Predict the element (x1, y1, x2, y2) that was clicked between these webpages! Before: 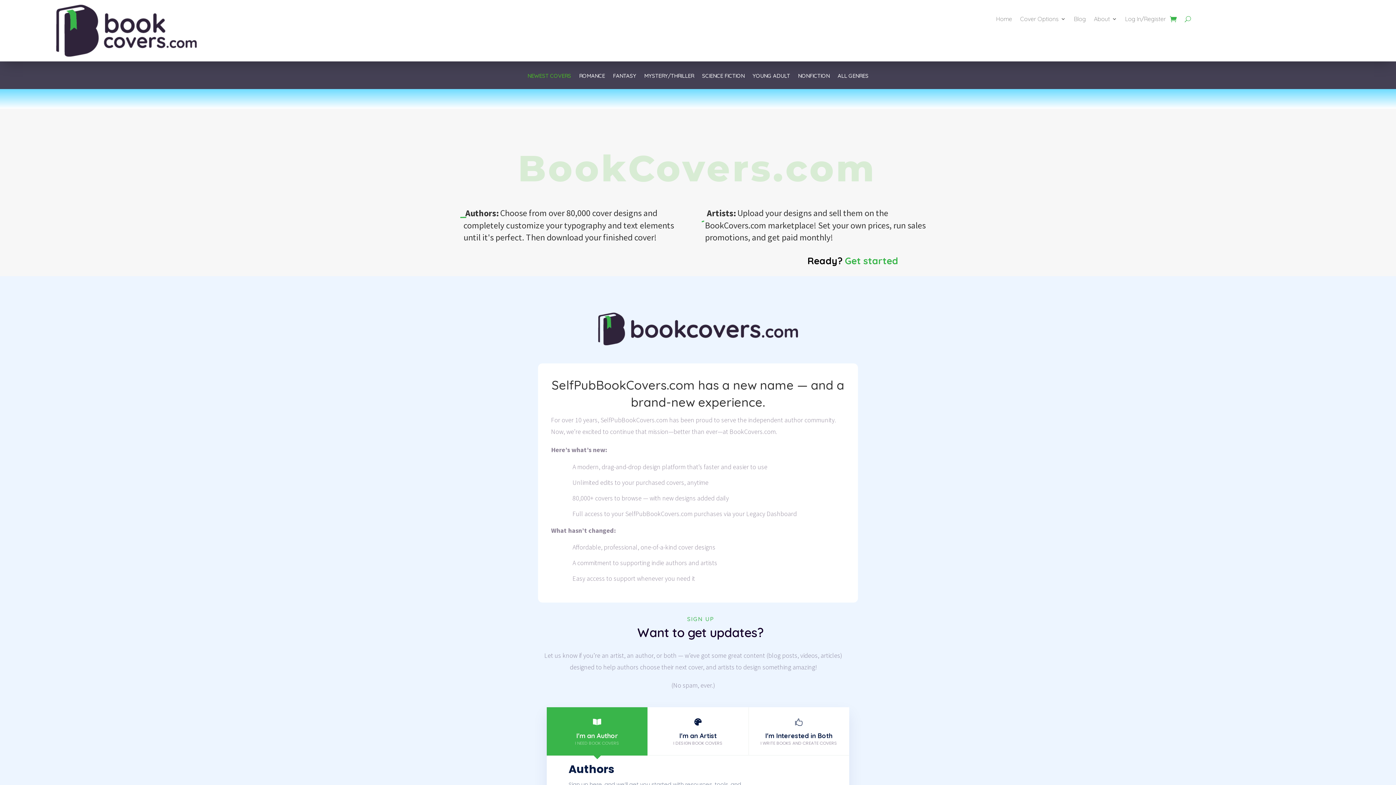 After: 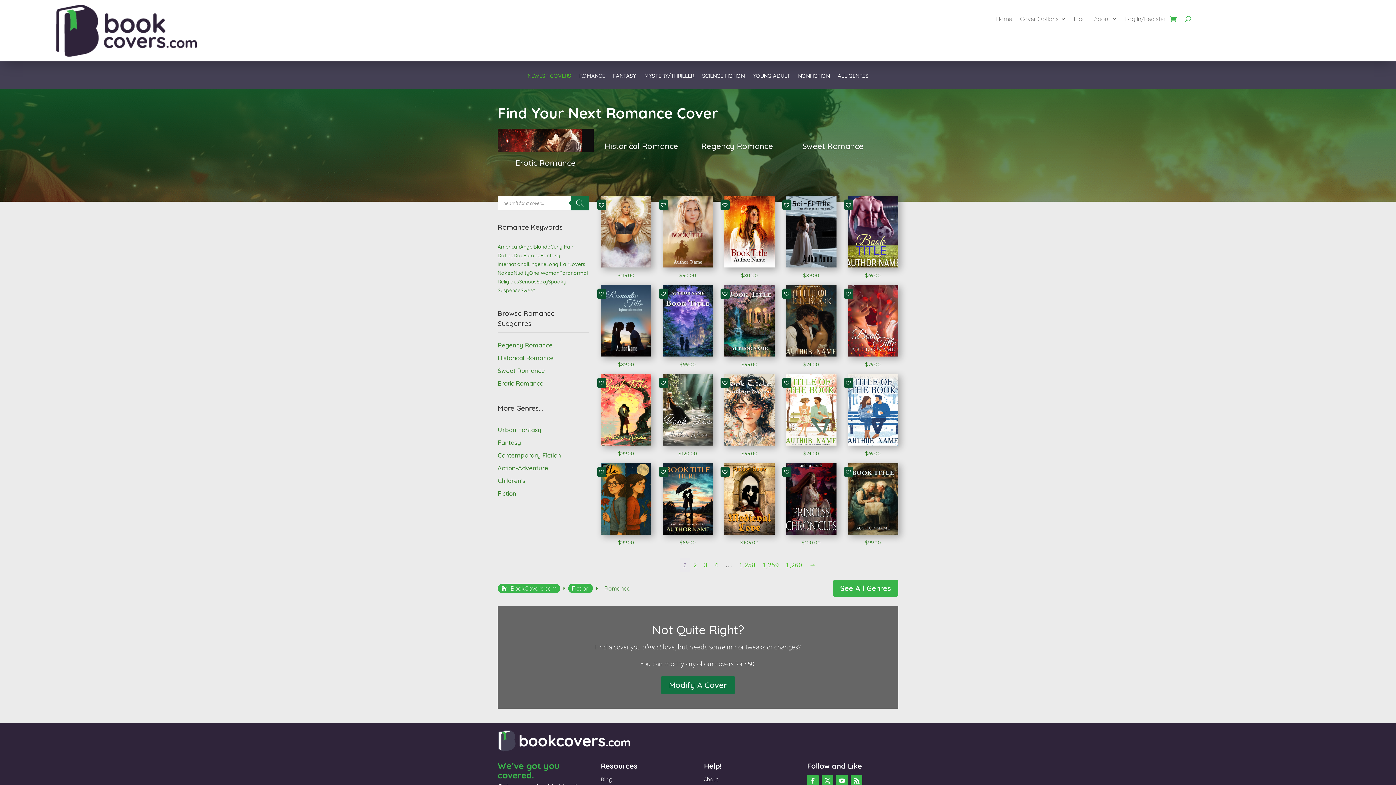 Action: bbox: (579, 73, 605, 89) label: ROMANCE